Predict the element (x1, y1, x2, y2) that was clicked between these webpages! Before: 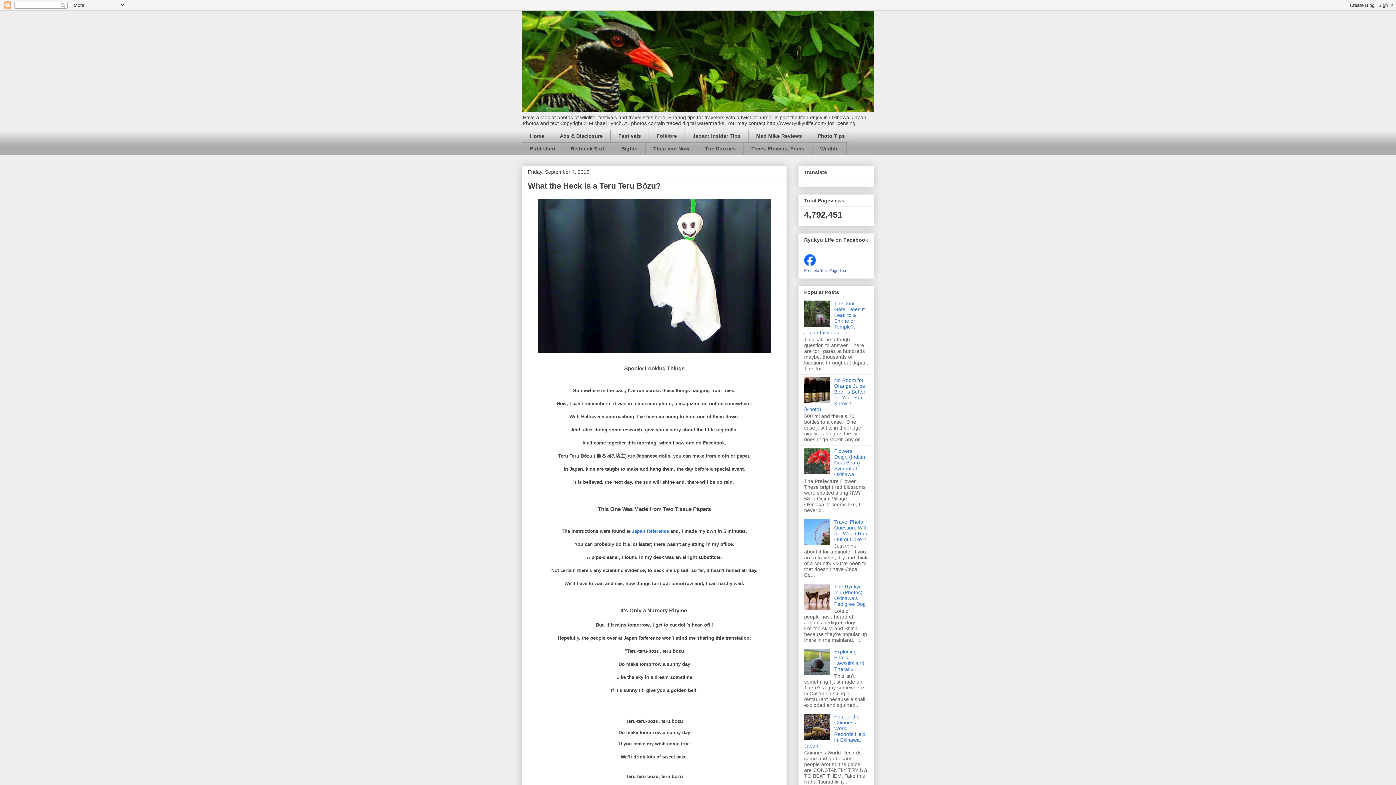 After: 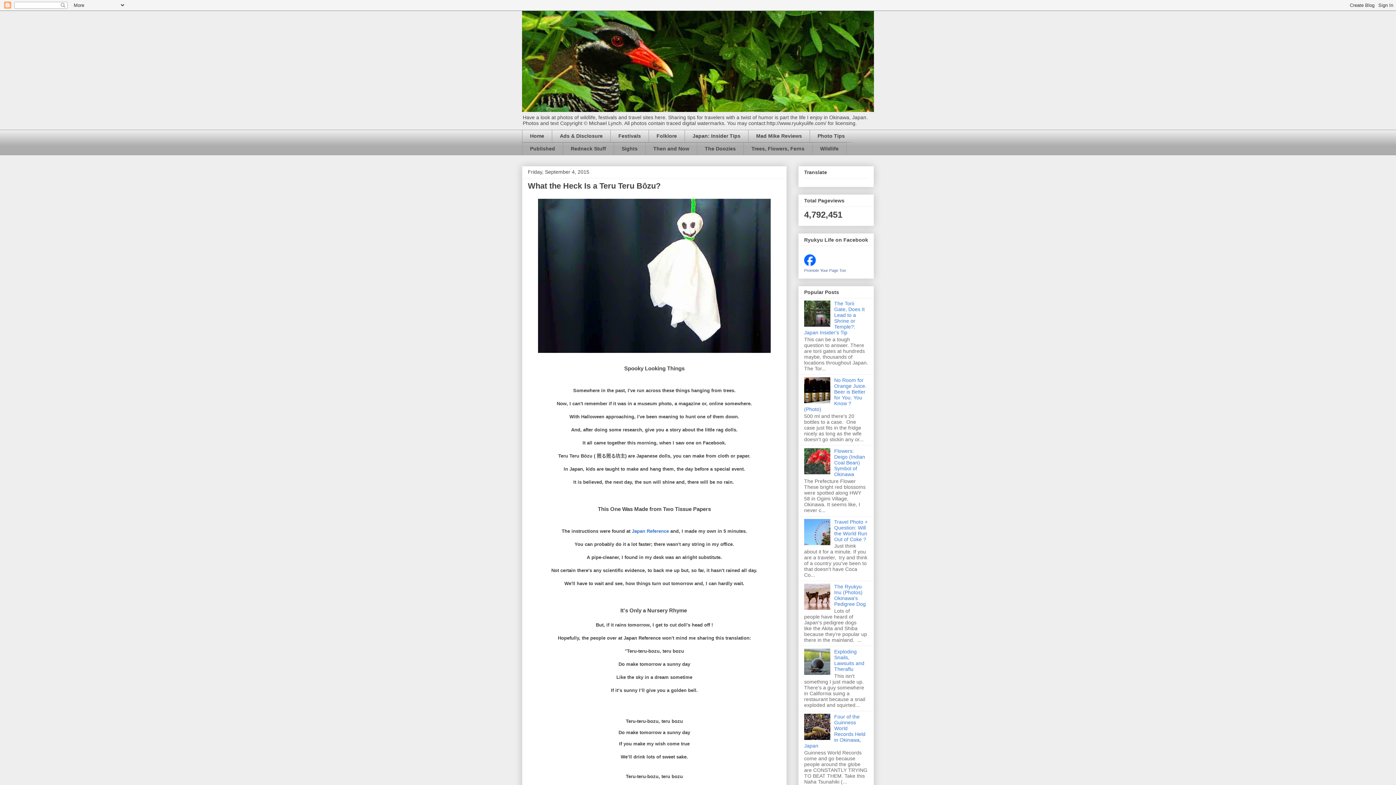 Action: bbox: (804, 540, 832, 546)